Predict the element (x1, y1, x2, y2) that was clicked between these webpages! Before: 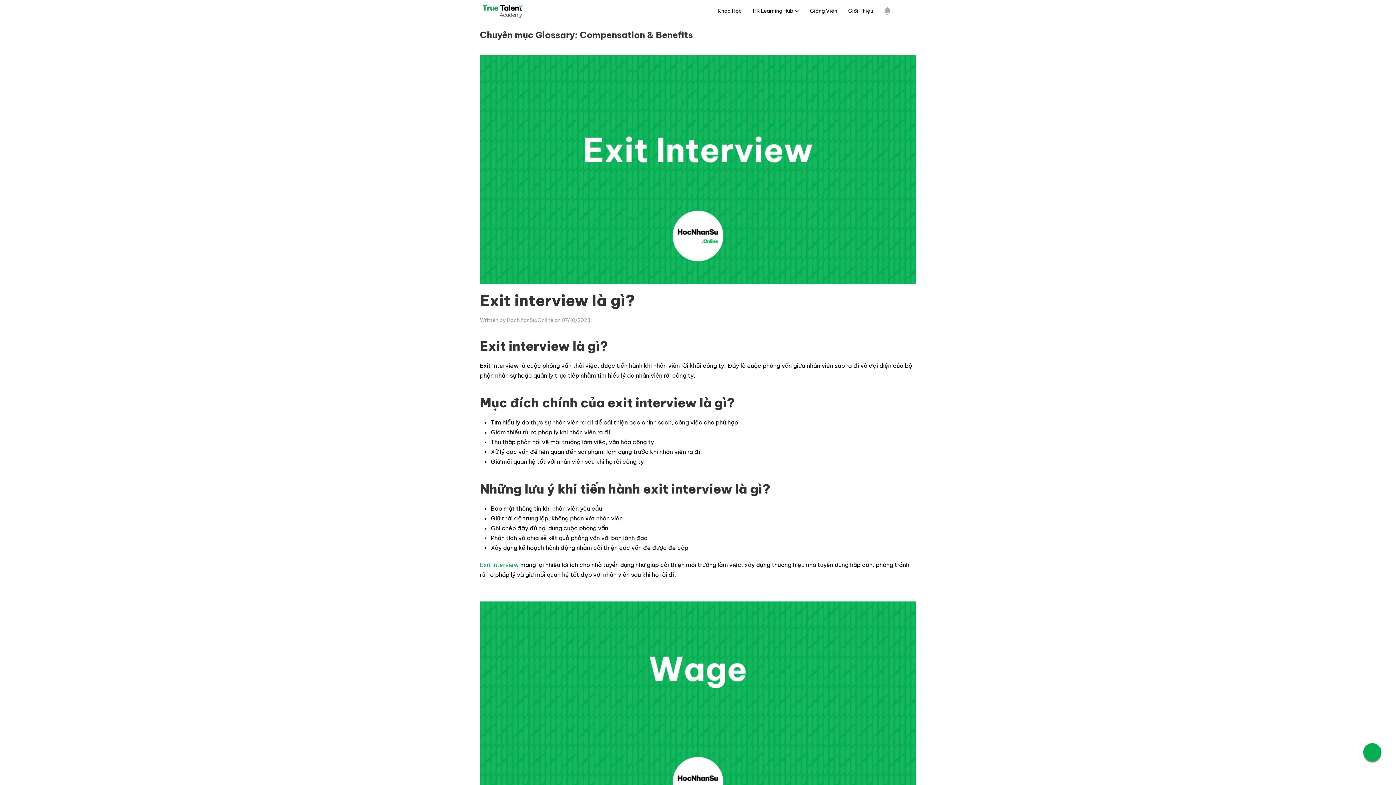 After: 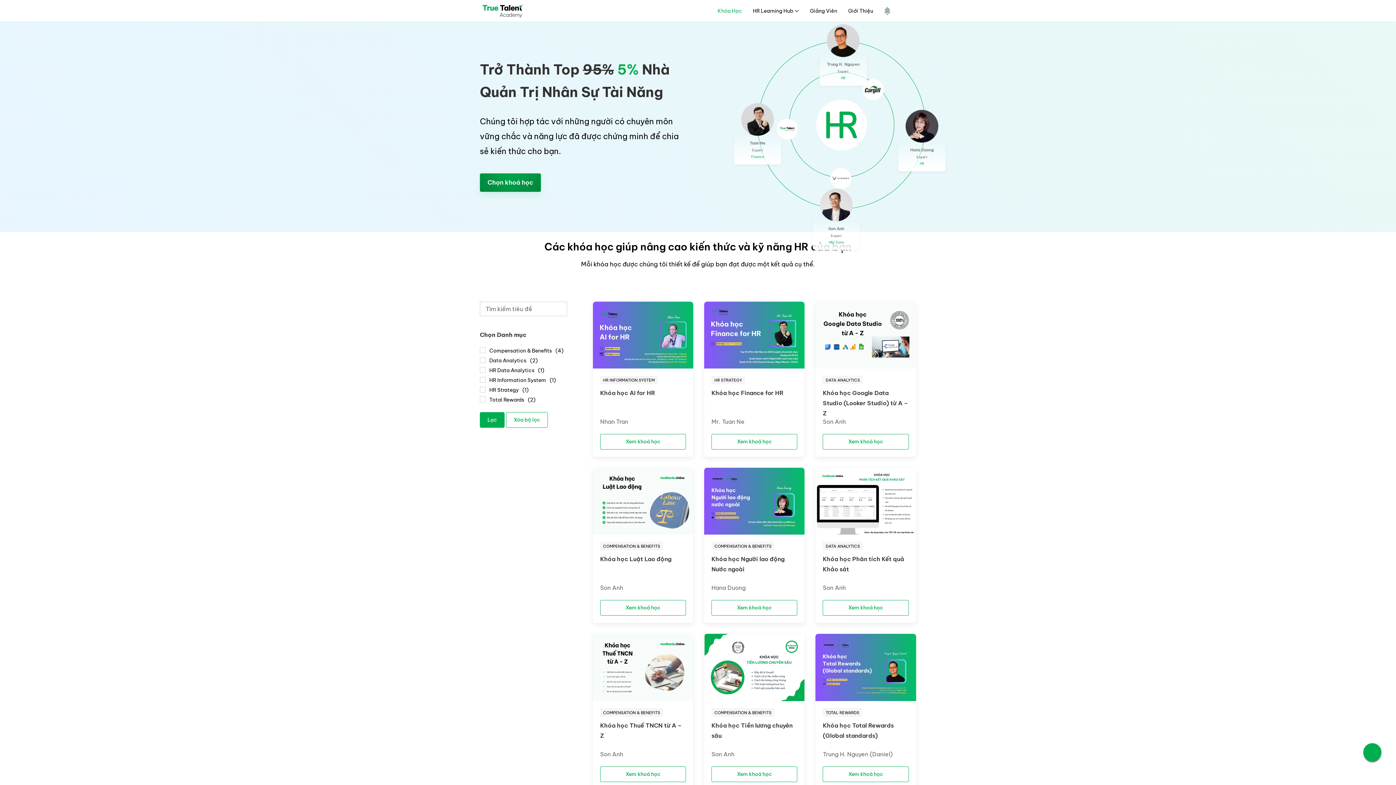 Action: bbox: (712, 0, 747, 21) label: Khóa Học